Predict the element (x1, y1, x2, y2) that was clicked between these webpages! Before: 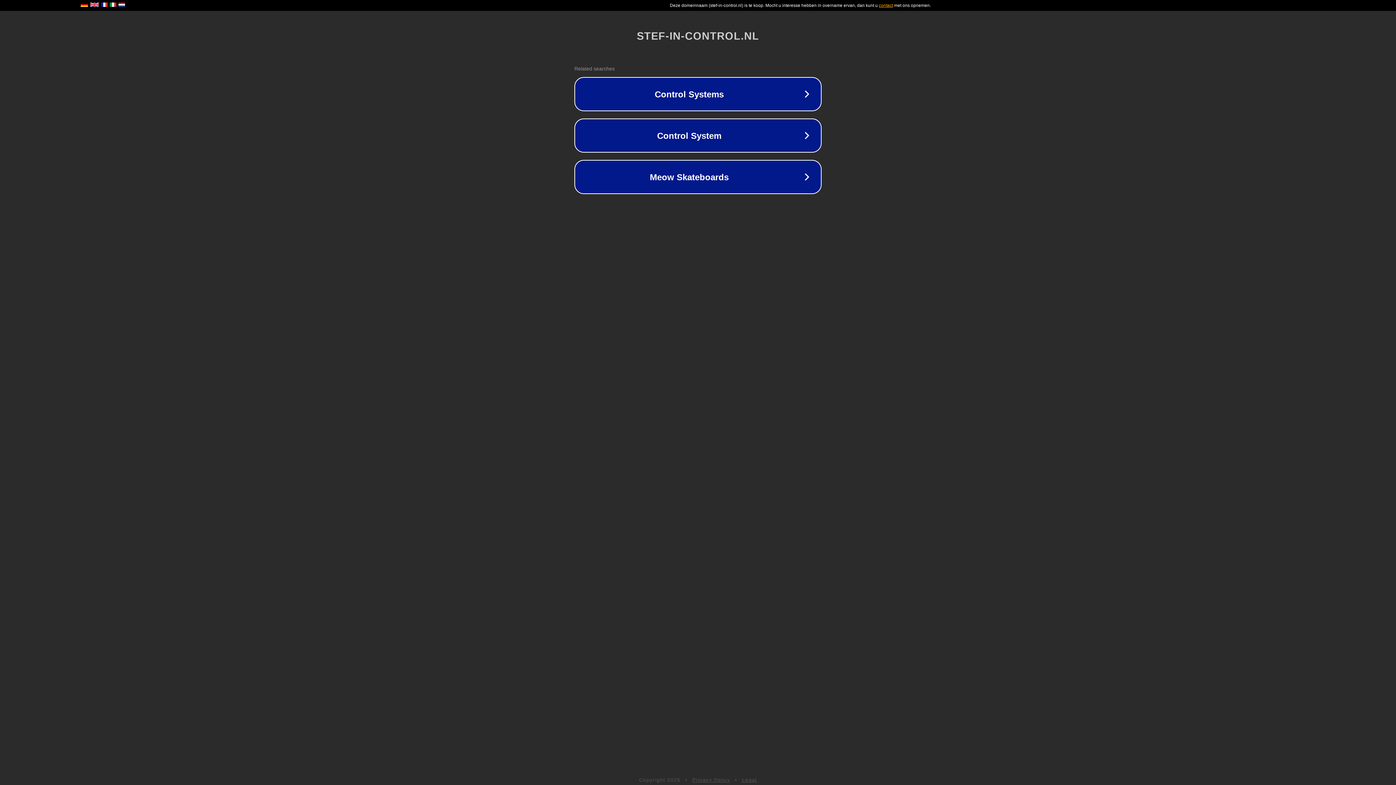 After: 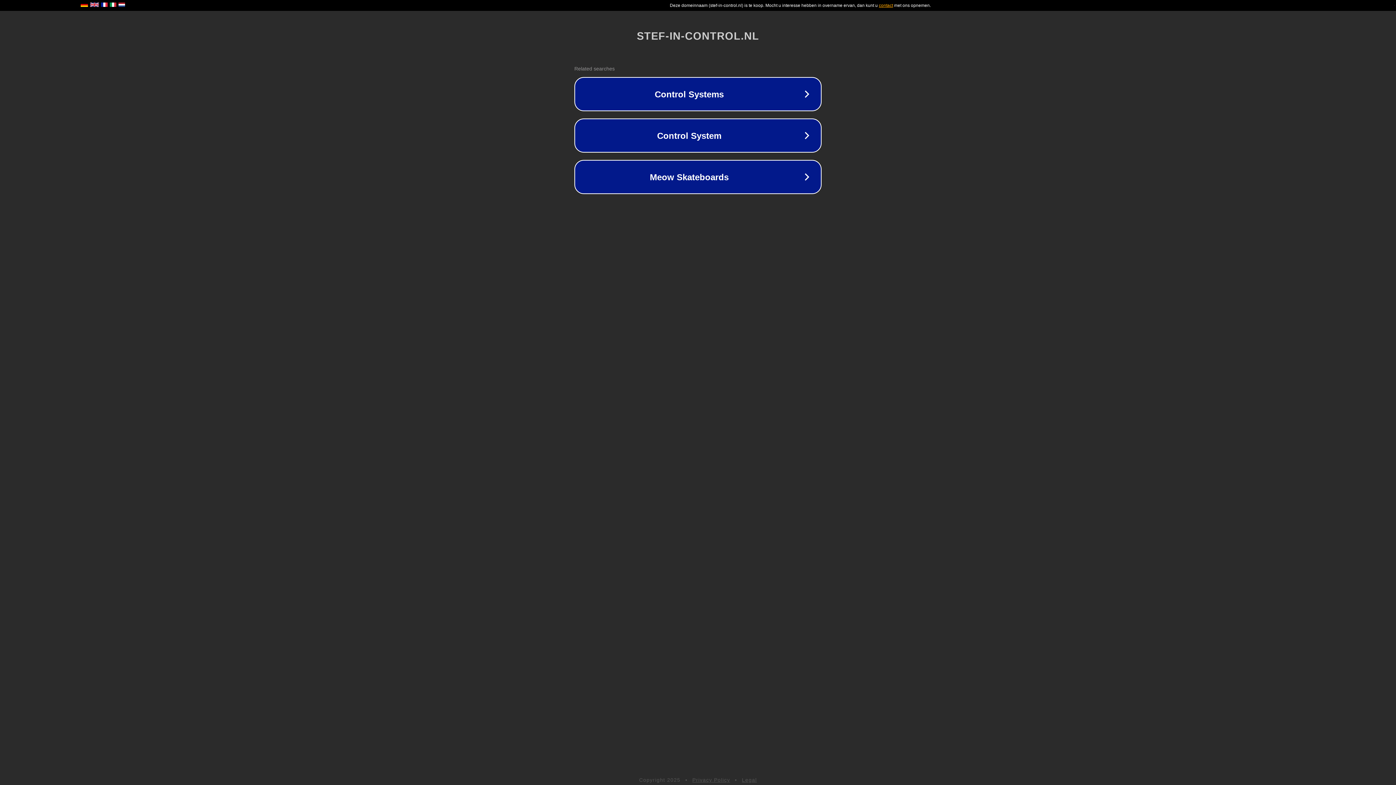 Action: label: Legal bbox: (742, 777, 757, 783)